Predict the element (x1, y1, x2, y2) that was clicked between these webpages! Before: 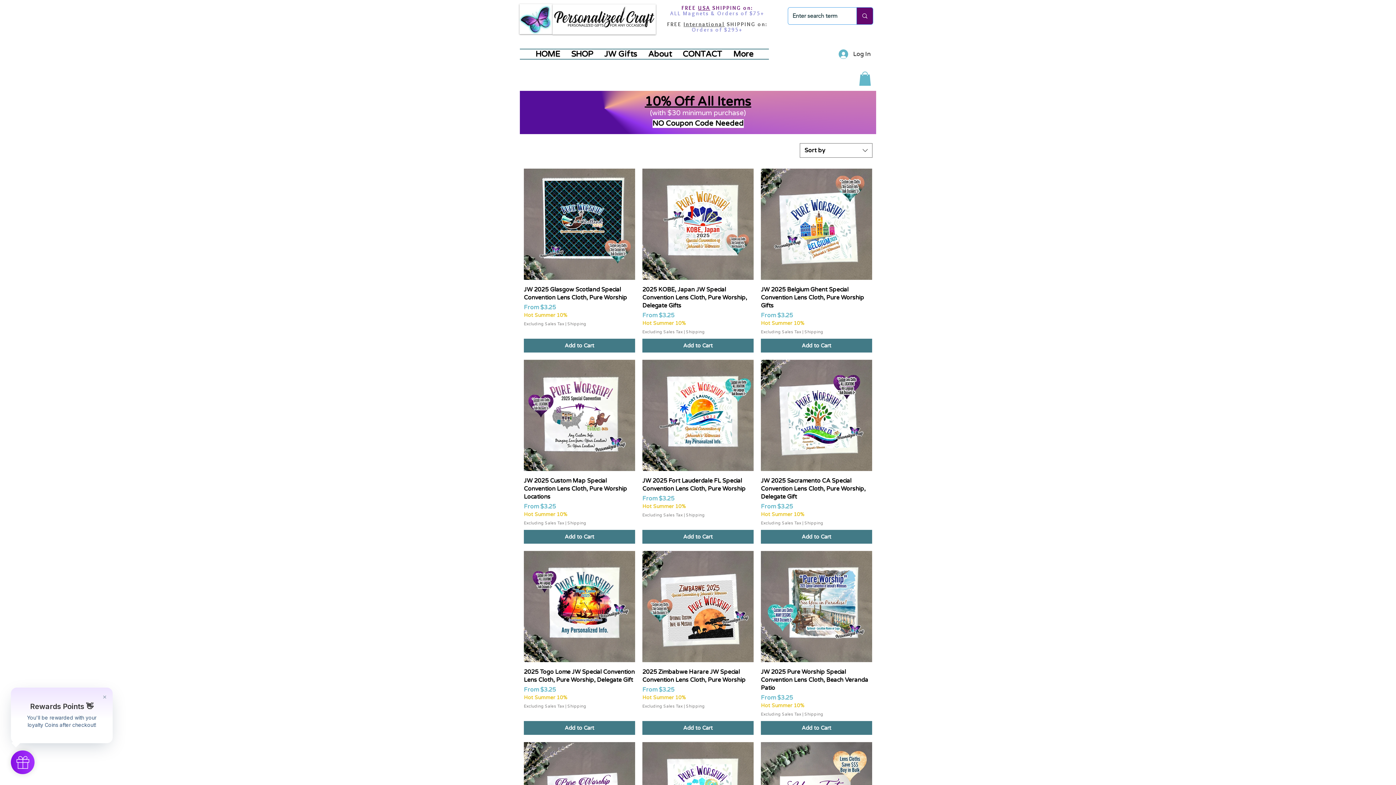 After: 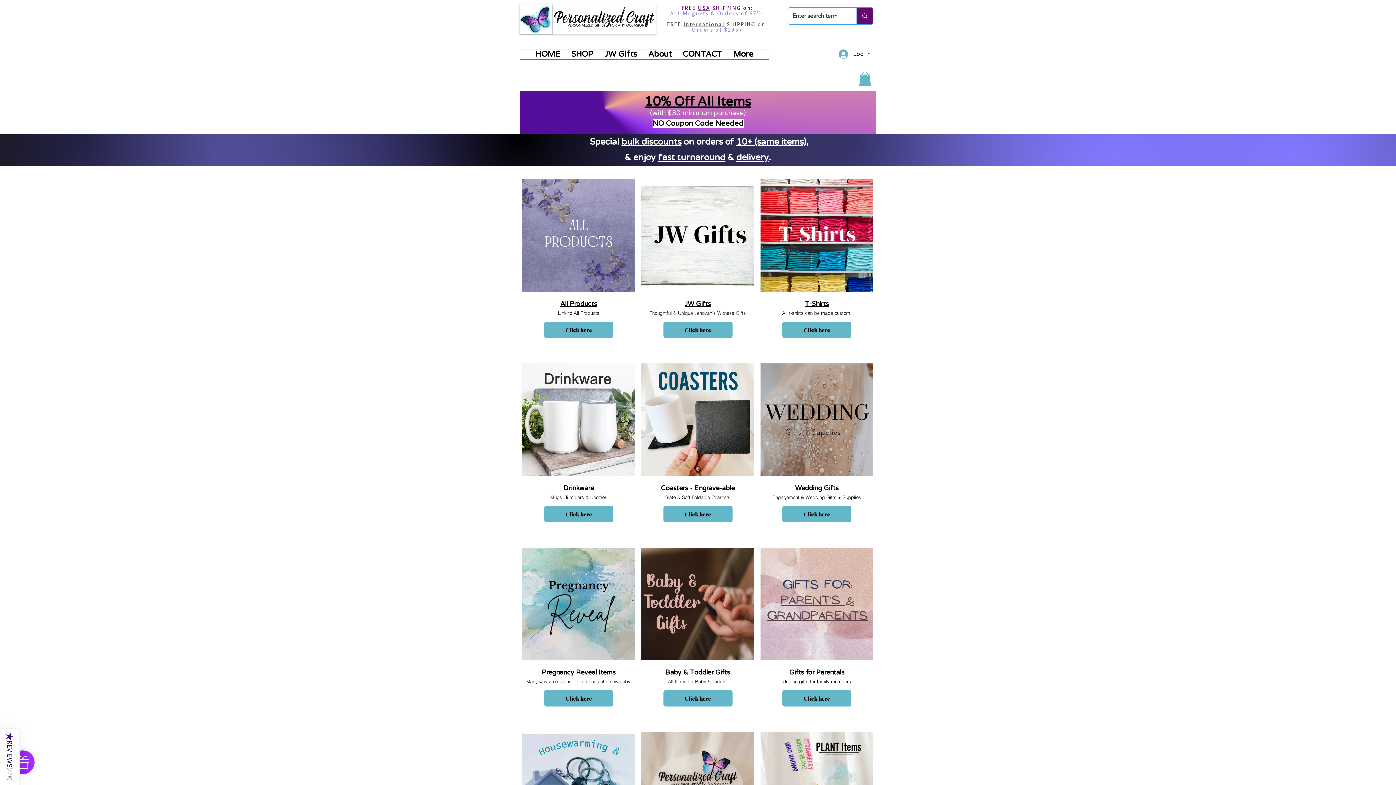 Action: bbox: (552, 4, 656, 34)